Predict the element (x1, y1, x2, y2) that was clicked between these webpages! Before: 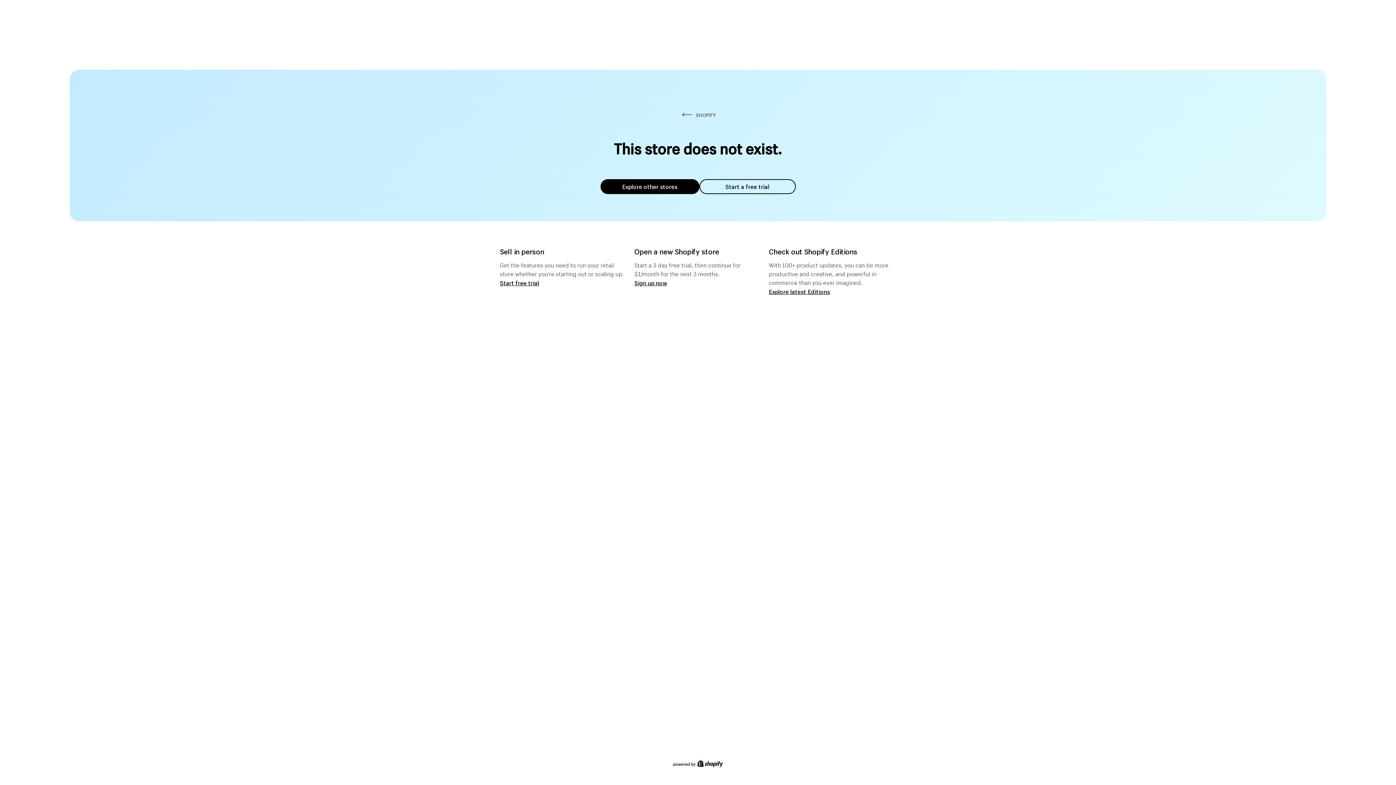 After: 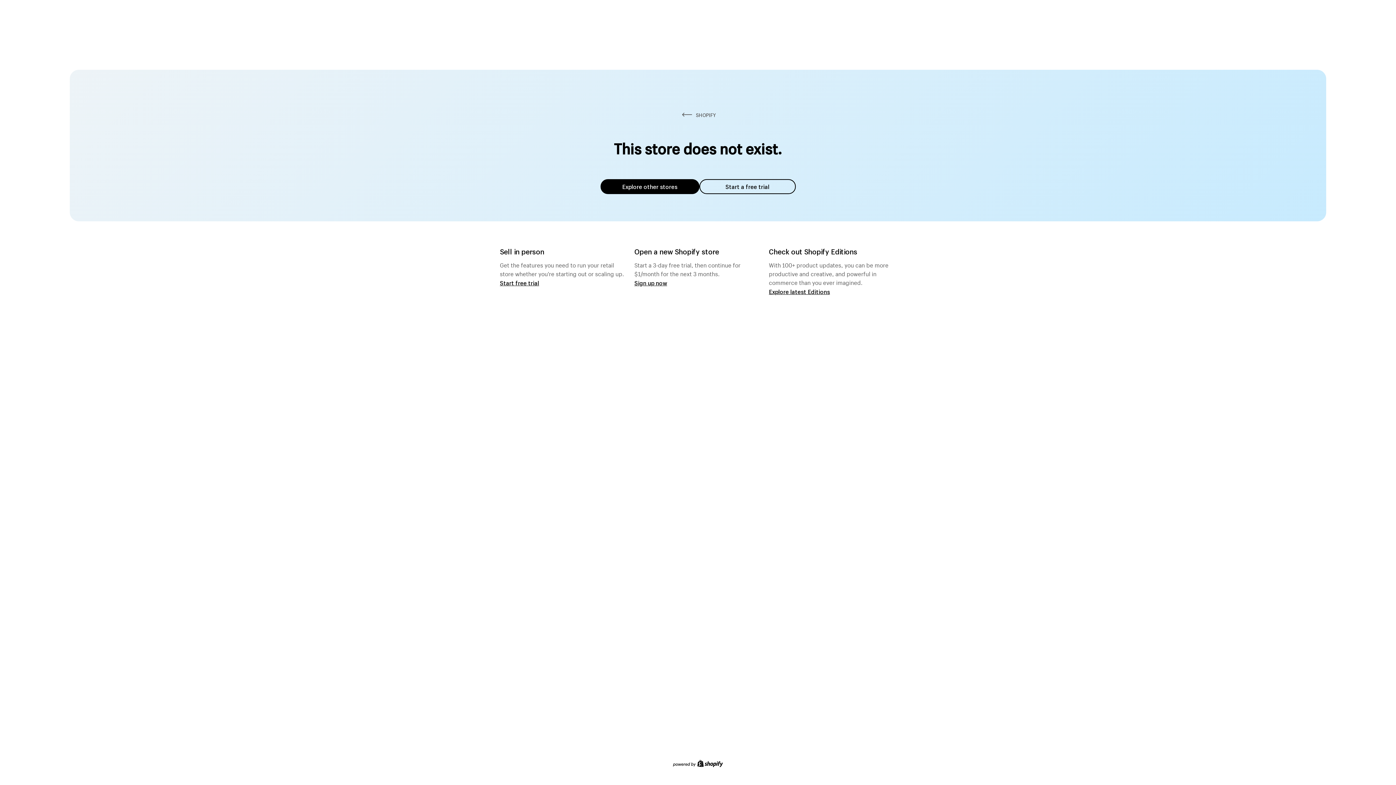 Action: label: Explore other stores bbox: (600, 179, 699, 194)